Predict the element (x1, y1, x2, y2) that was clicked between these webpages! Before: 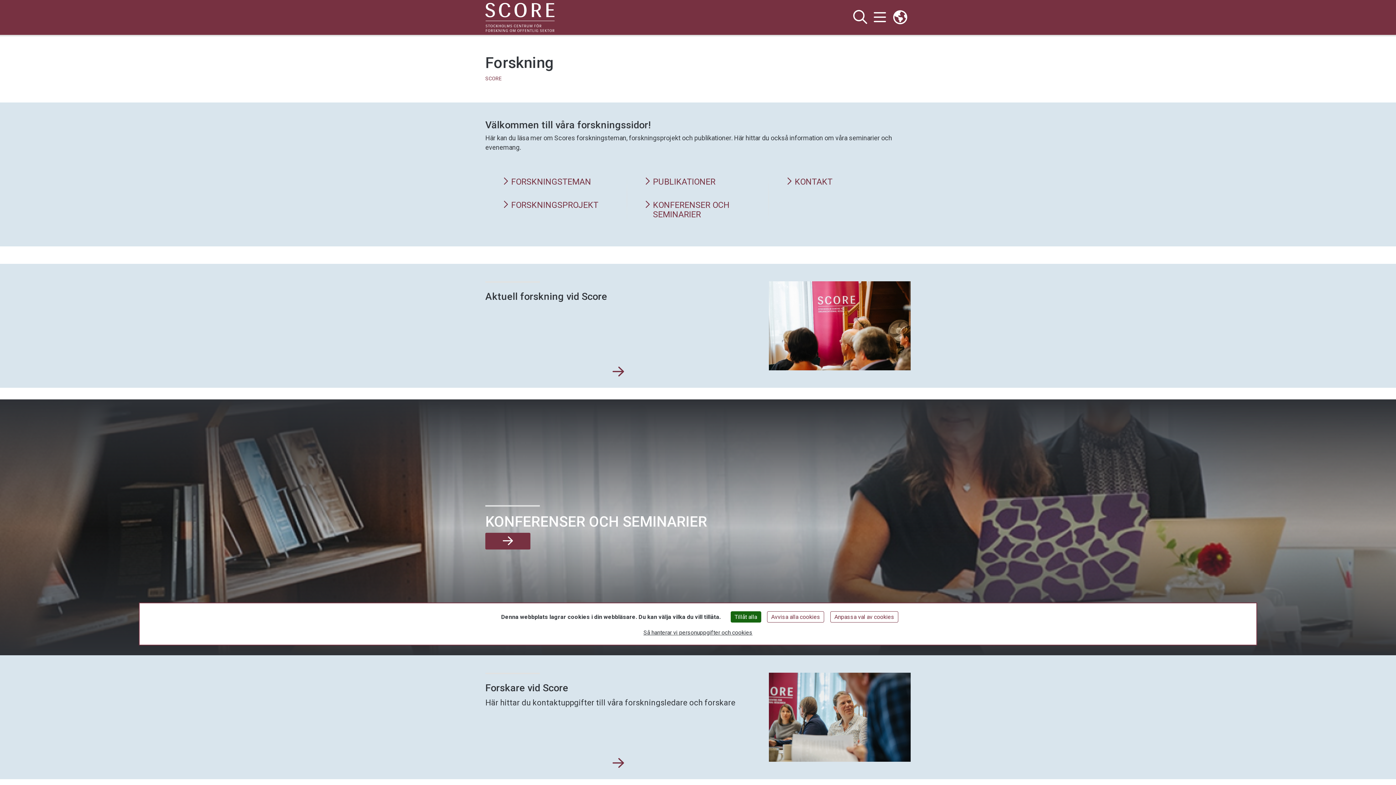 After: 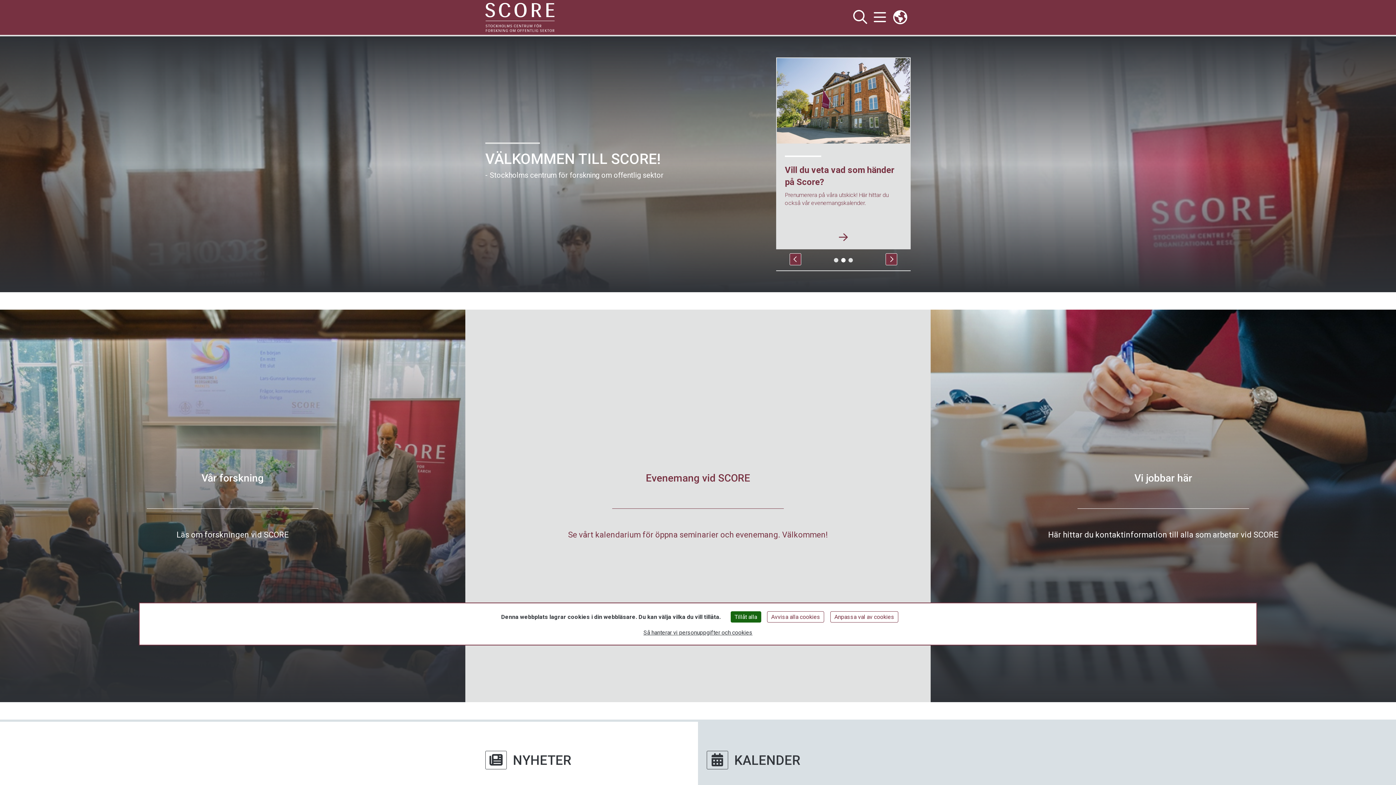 Action: bbox: (485, 75, 501, 81) label: SCORE